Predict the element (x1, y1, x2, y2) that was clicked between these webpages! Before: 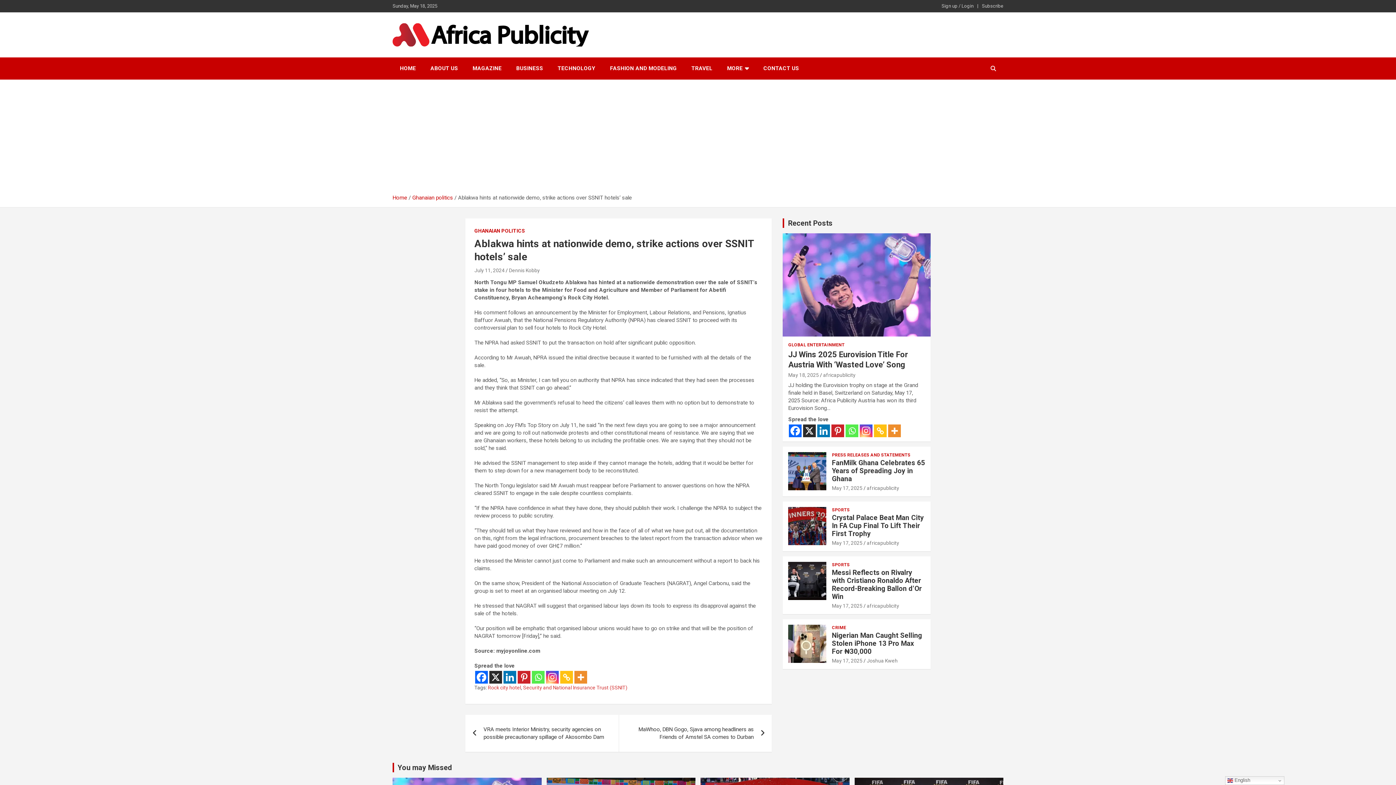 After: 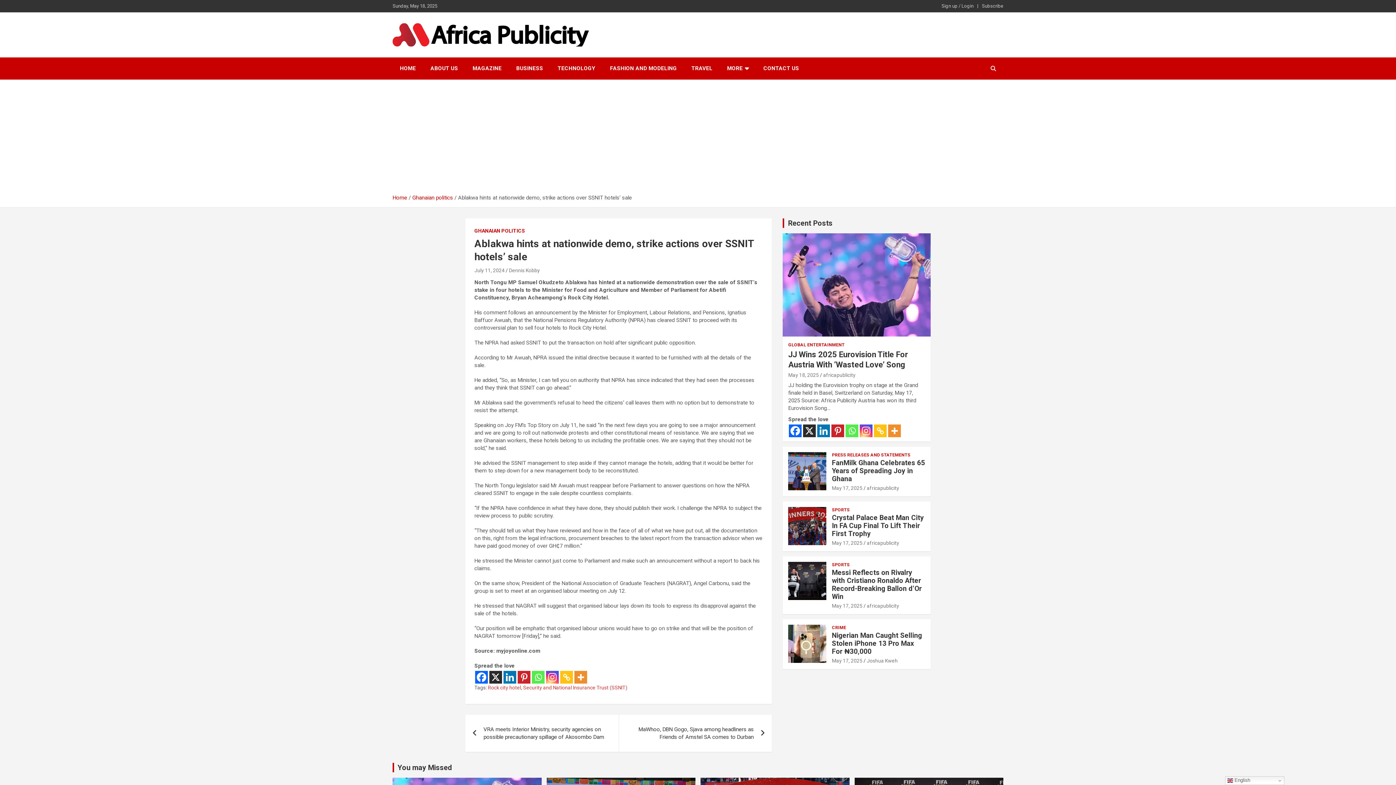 Action: bbox: (489, 671, 502, 683) label: X